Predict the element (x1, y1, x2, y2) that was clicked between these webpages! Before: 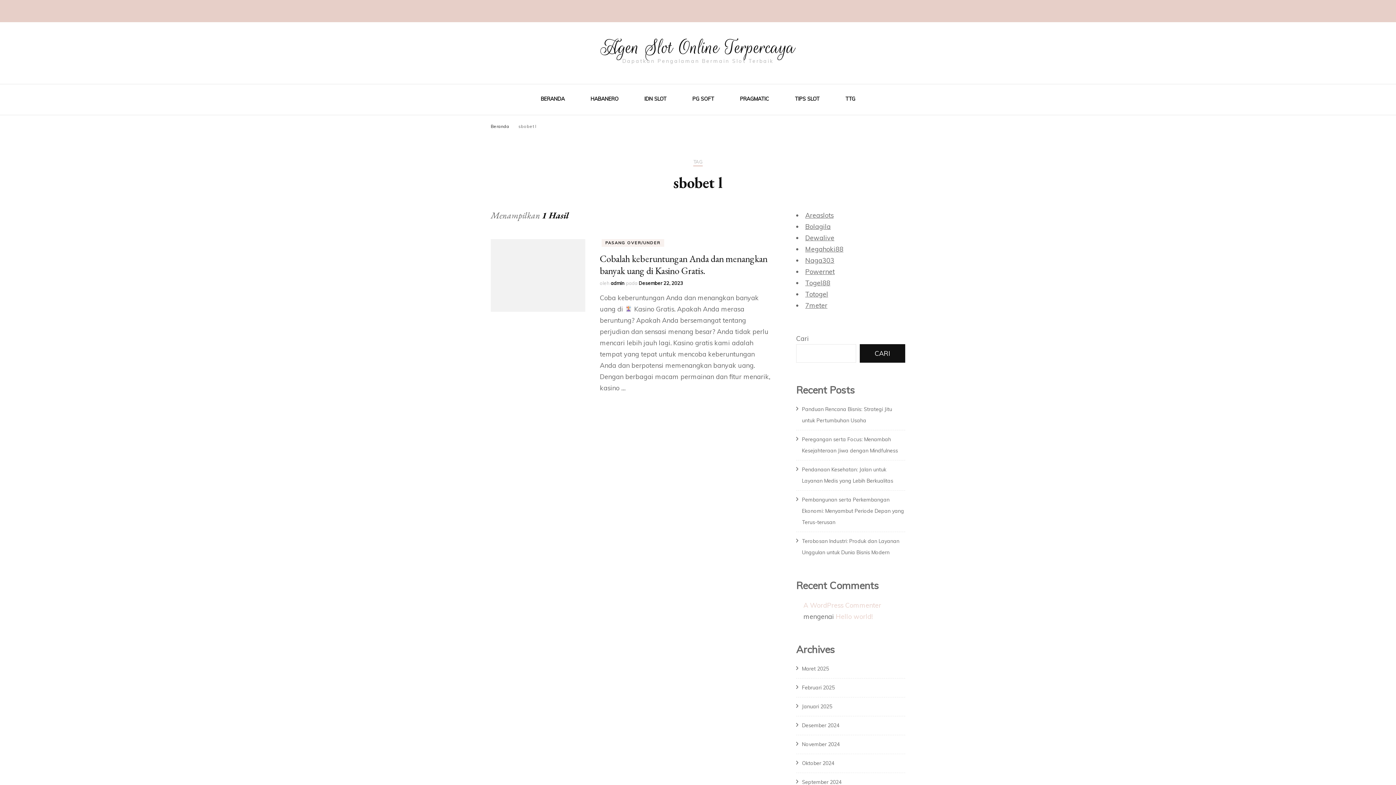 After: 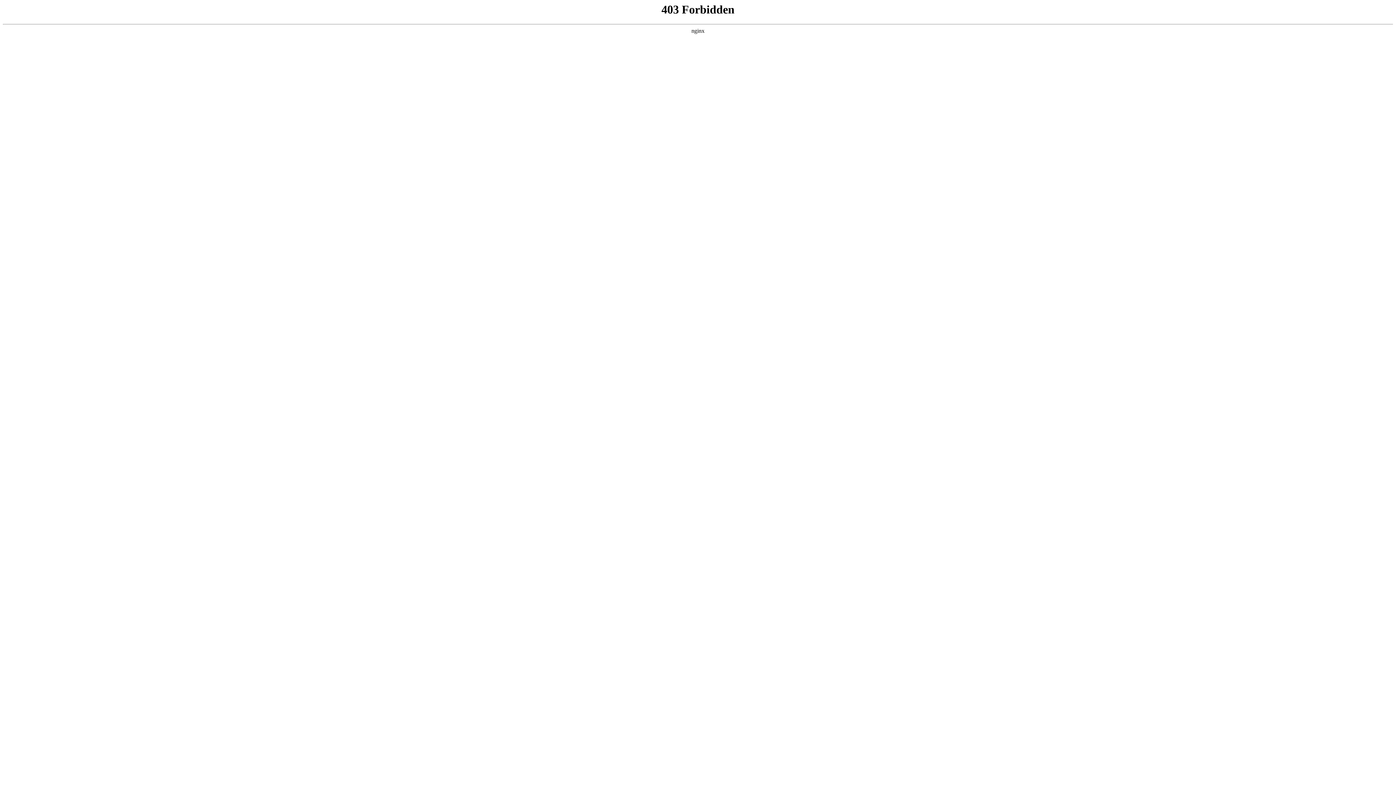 Action: bbox: (803, 601, 881, 609) label: A WordPress Commenter